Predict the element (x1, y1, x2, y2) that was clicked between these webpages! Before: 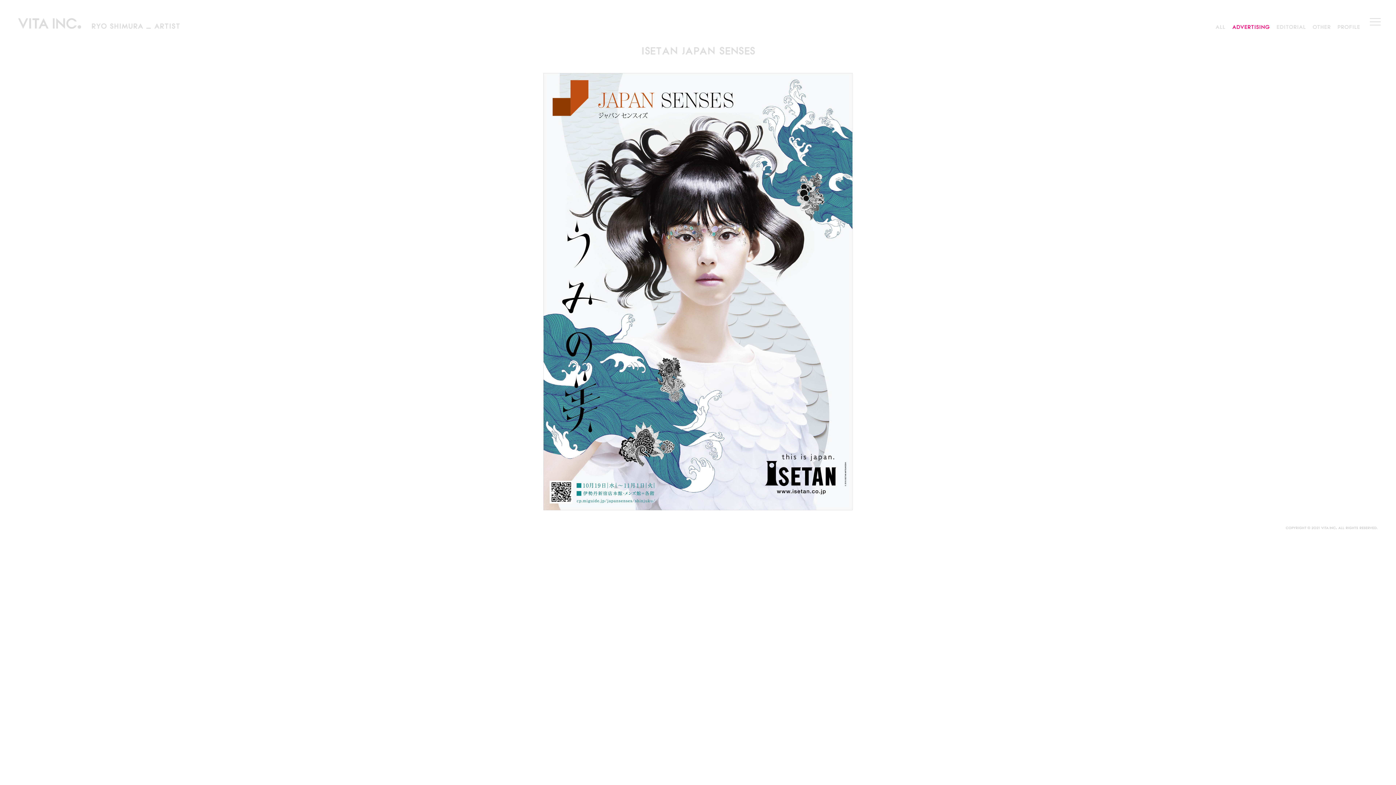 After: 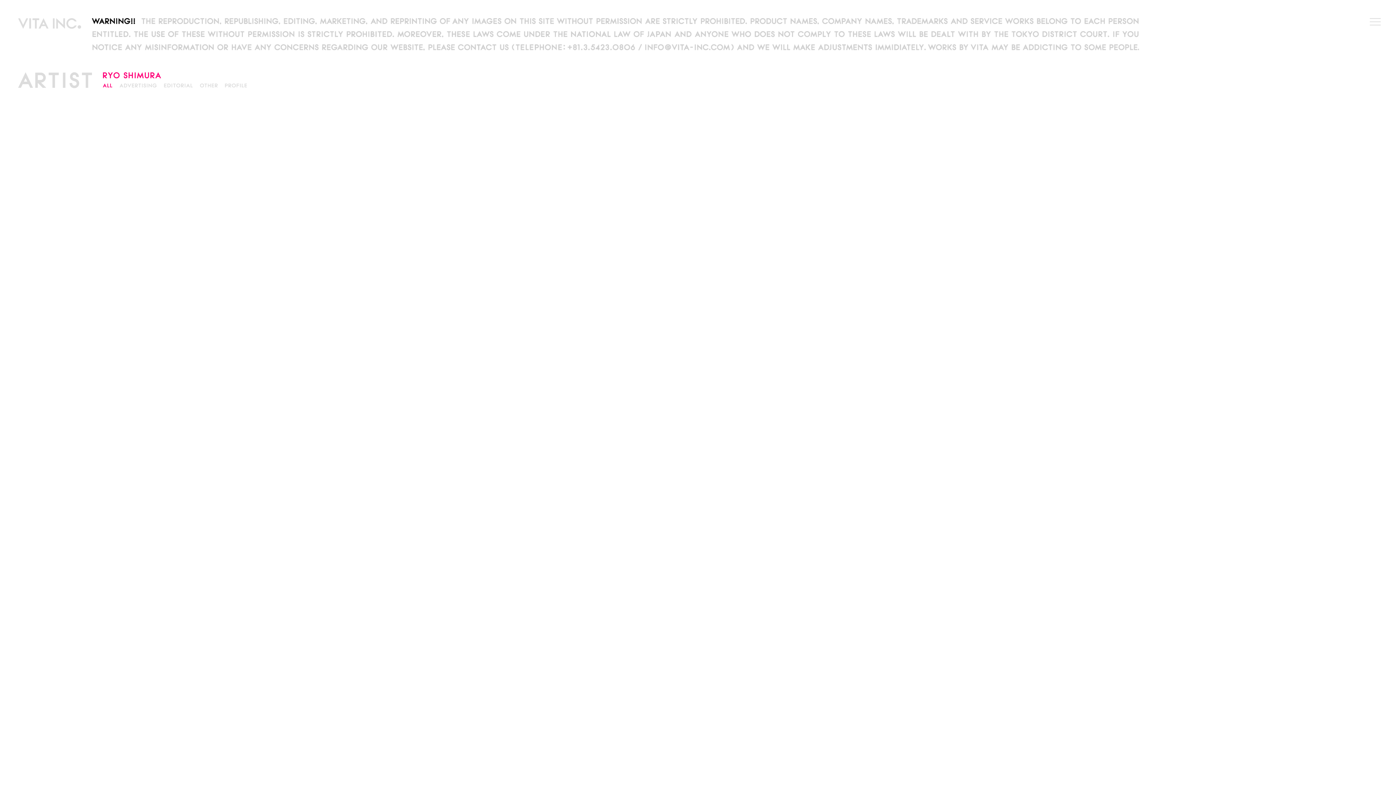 Action: bbox: (92, 22, 179, 28)